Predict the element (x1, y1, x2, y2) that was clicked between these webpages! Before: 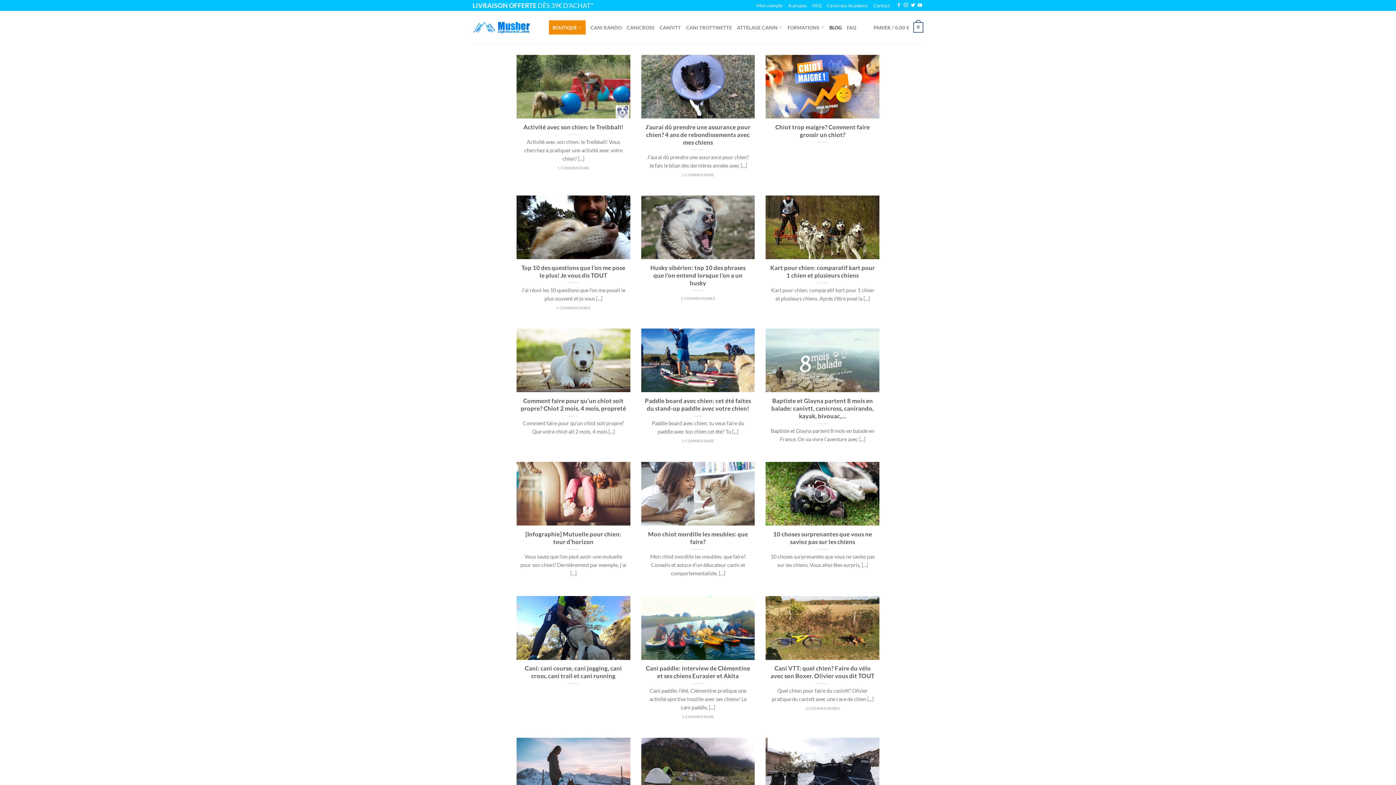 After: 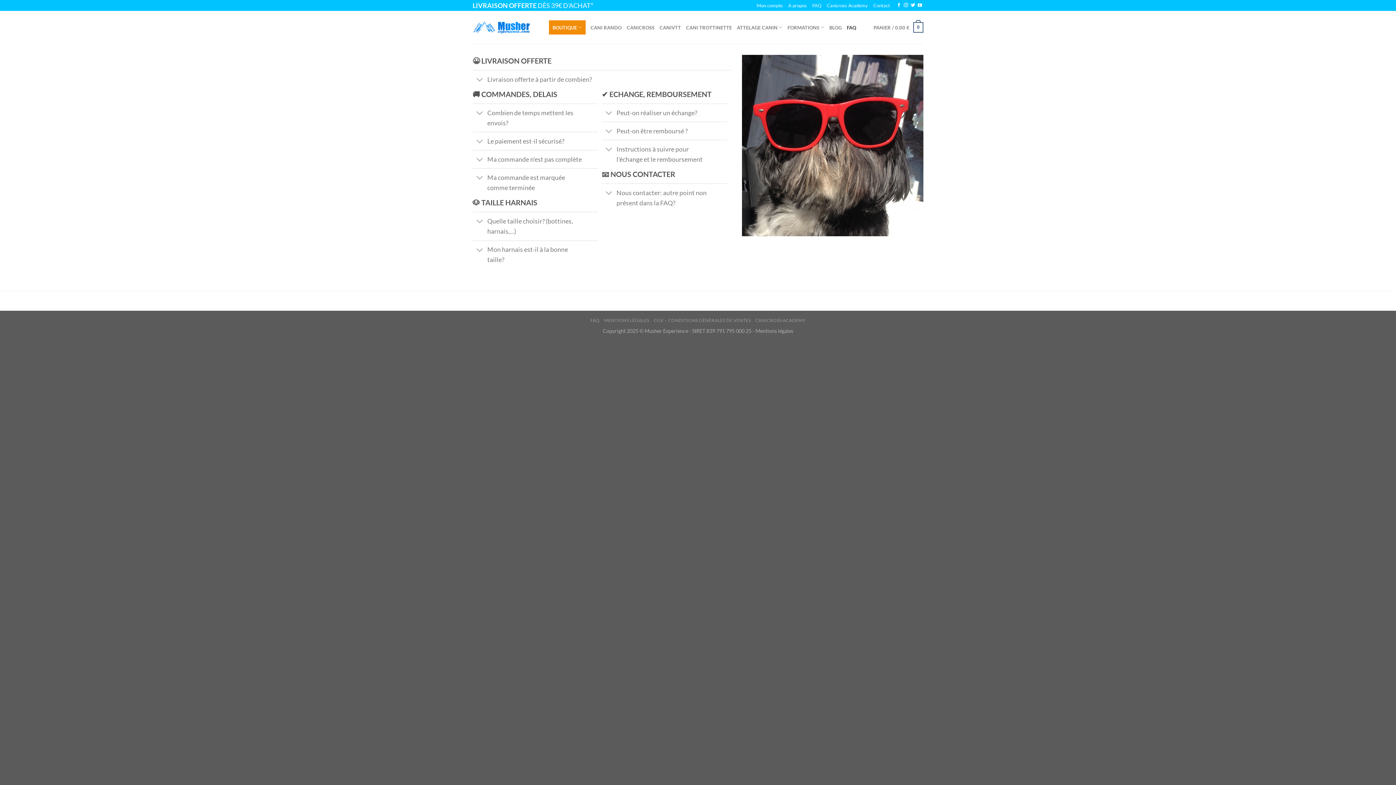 Action: label: FAQ bbox: (847, 20, 856, 34)